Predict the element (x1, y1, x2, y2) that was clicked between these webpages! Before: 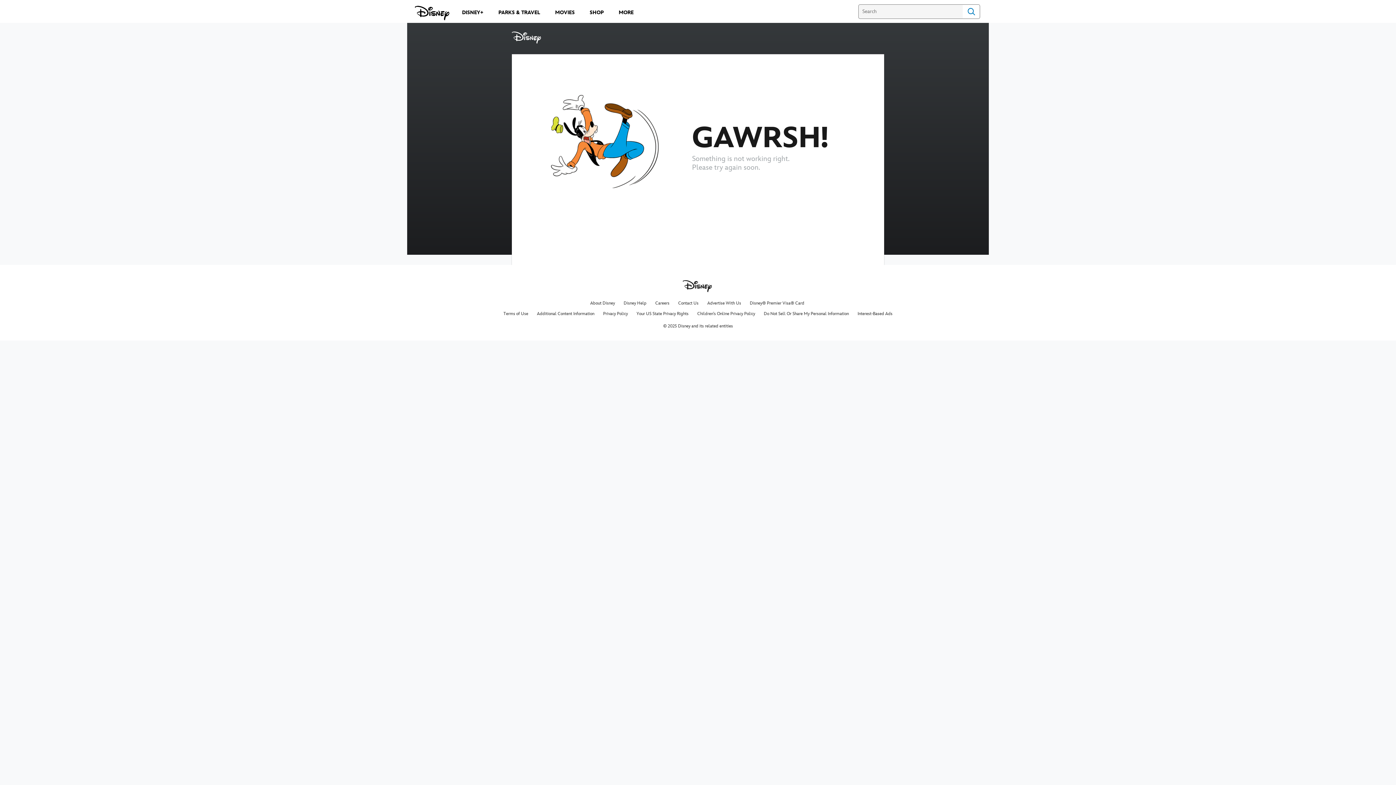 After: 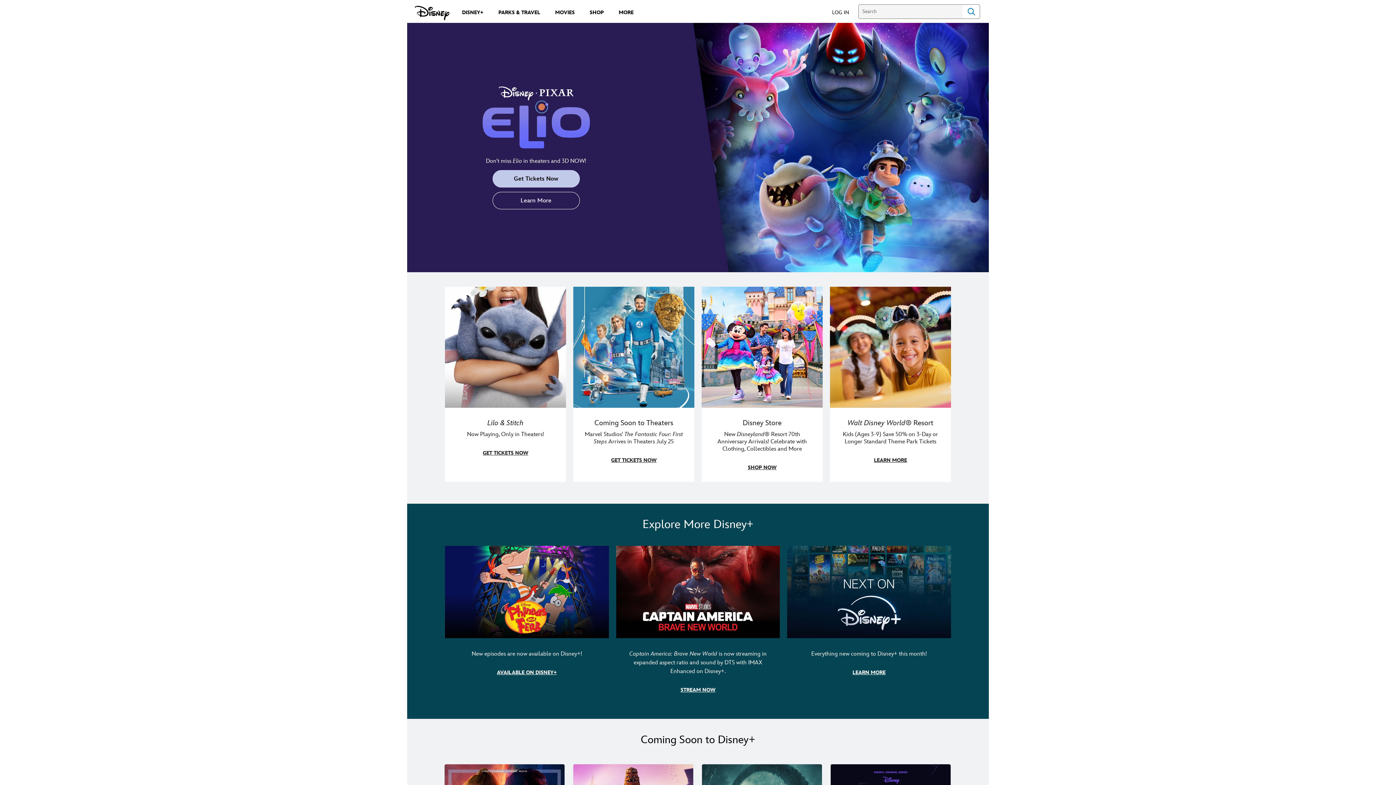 Action: bbox: (414, 5, 449, 20) label: 
                    
                Disney.com